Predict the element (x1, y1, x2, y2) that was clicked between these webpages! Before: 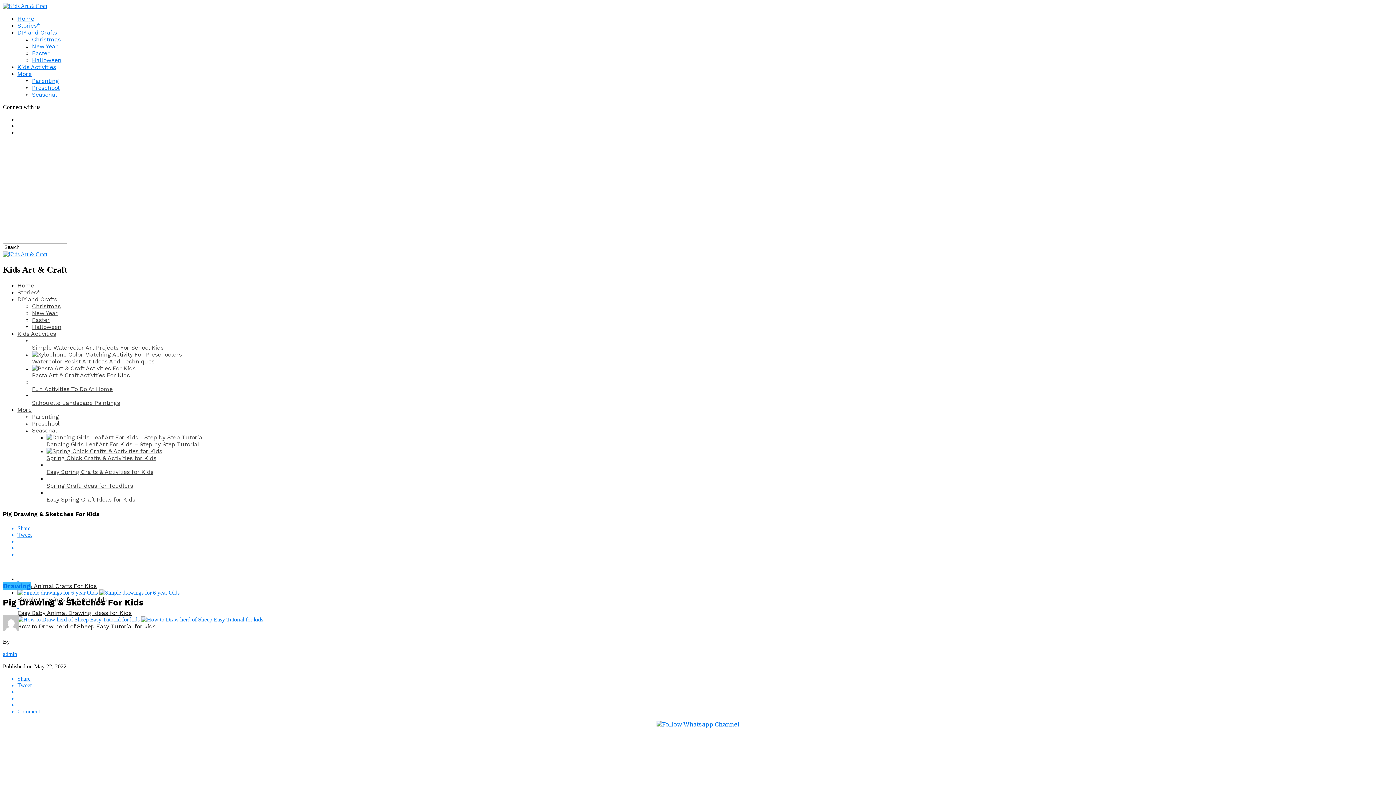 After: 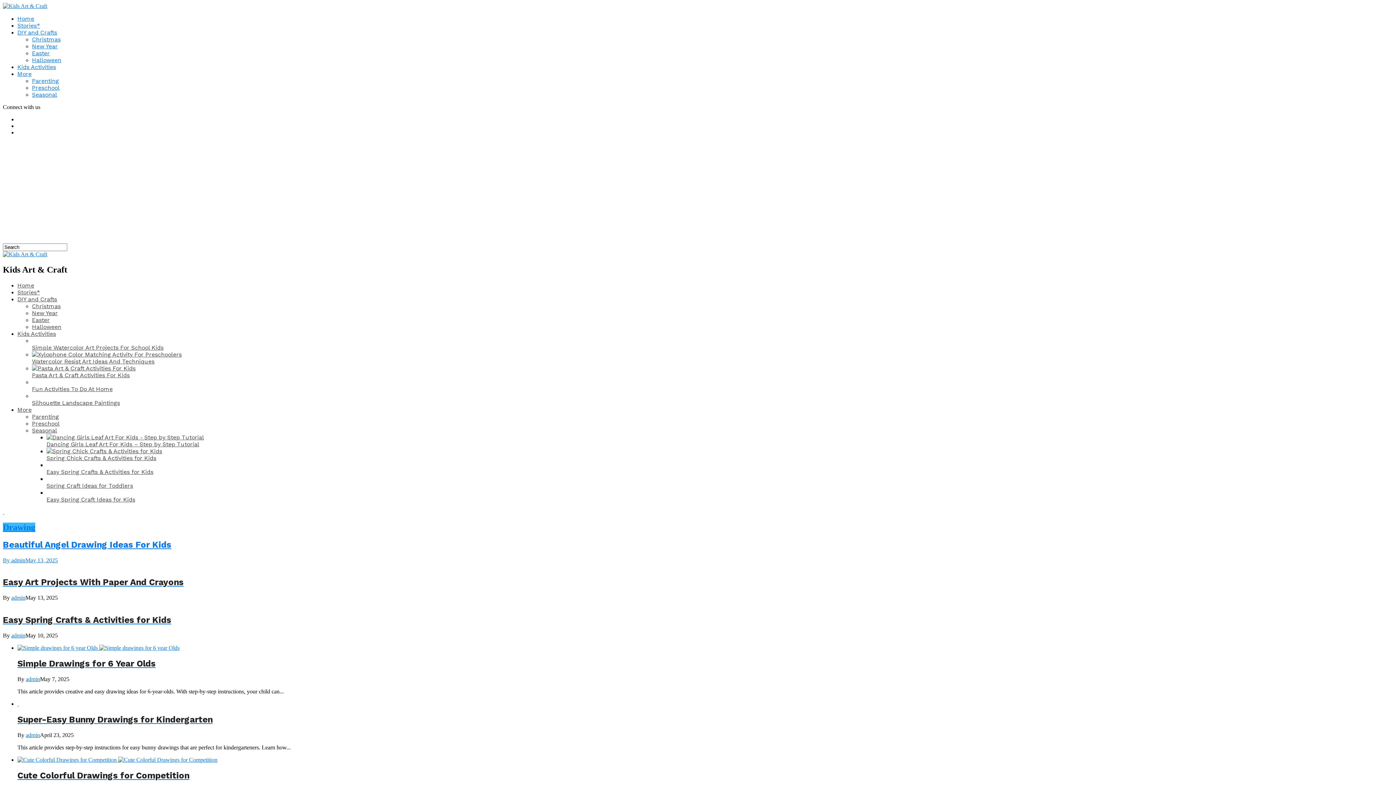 Action: bbox: (2, 582, 1393, 590) label: Drawing